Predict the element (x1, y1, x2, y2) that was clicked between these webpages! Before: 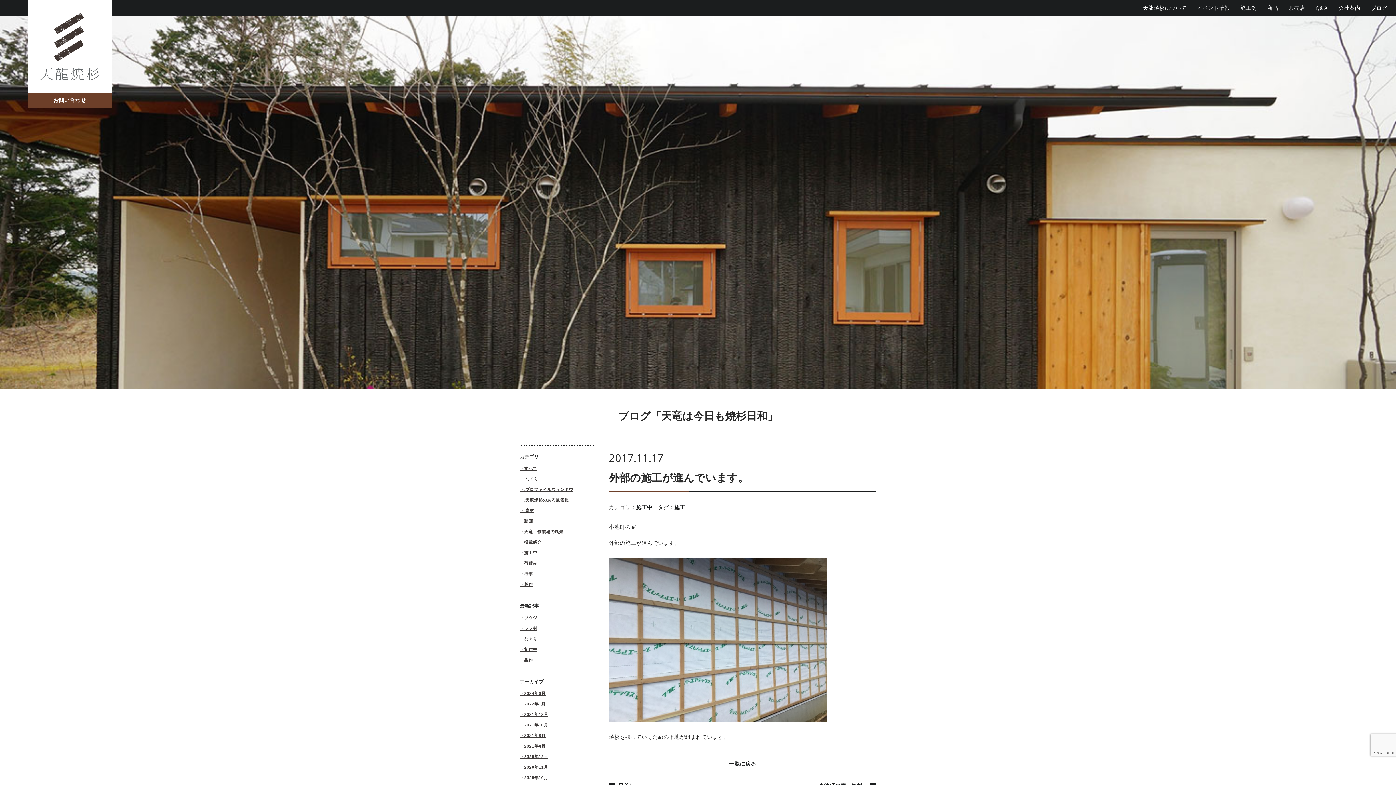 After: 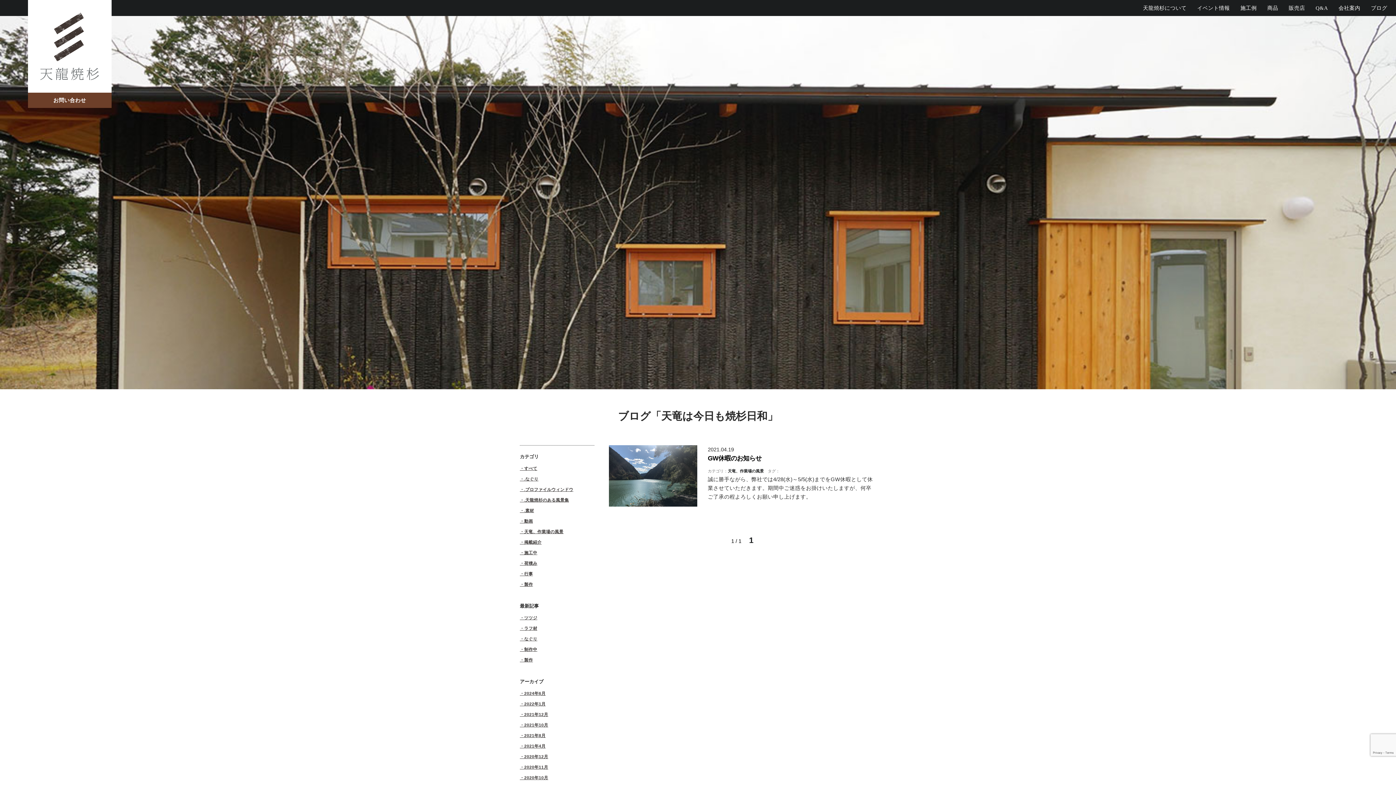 Action: label: 2021年4月 bbox: (520, 742, 594, 749)